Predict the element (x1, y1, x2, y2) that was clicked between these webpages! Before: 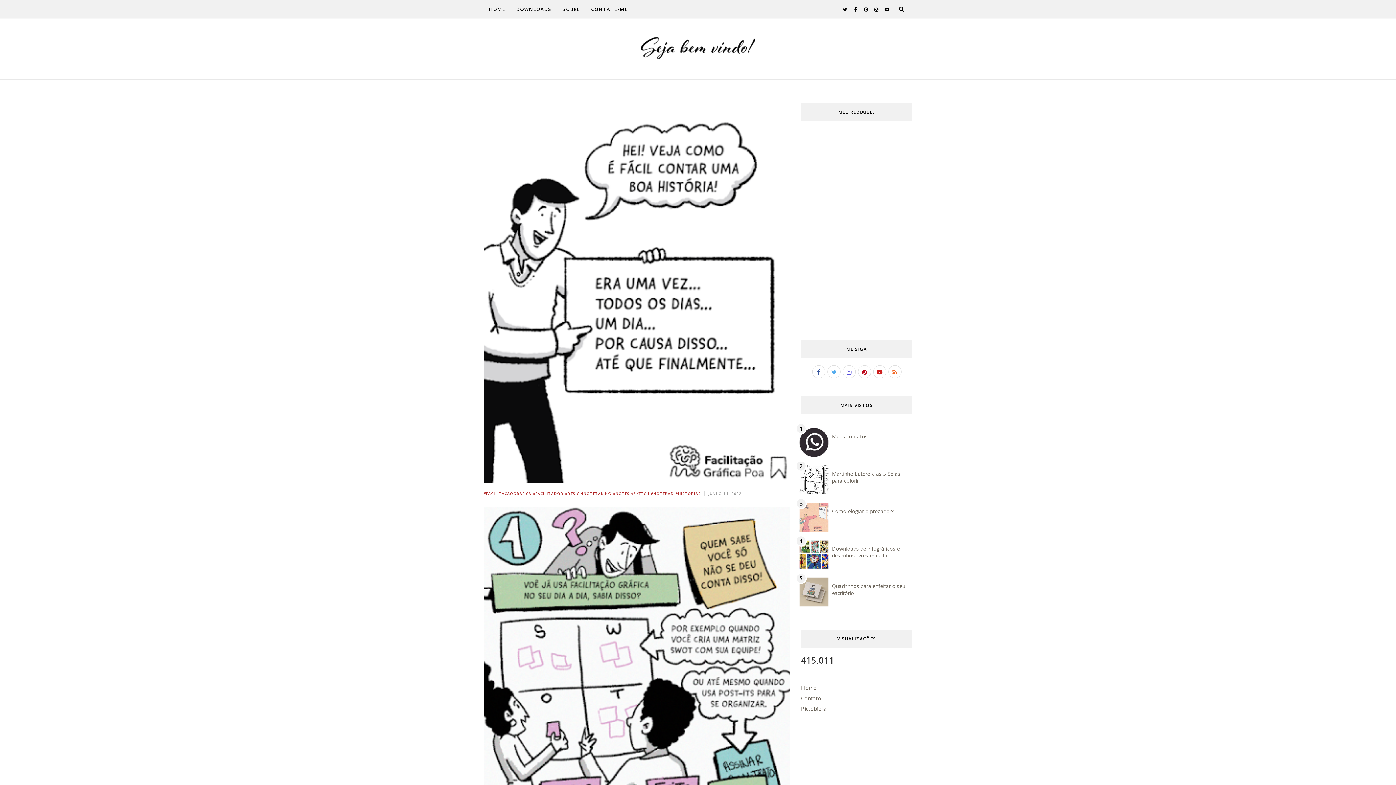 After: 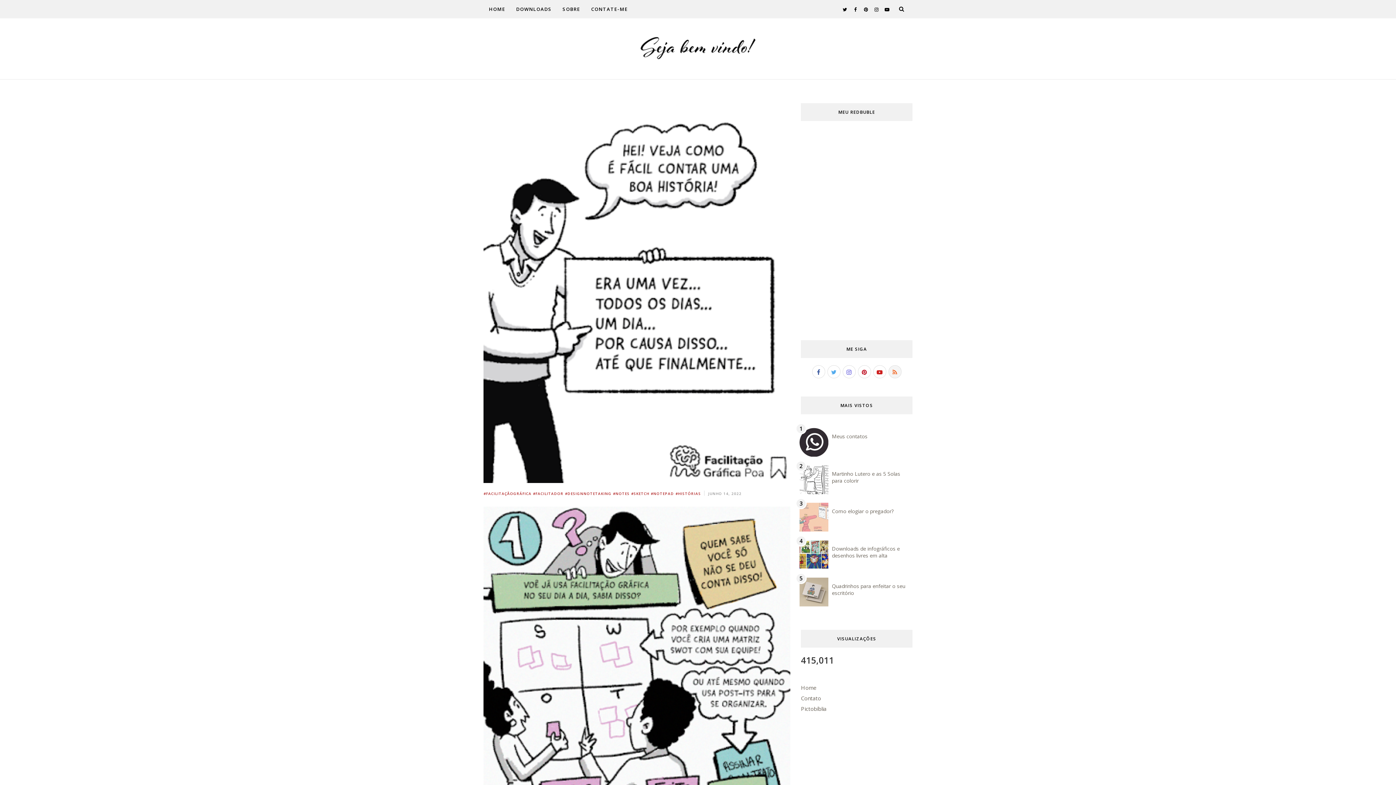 Action: bbox: (888, 365, 901, 378)